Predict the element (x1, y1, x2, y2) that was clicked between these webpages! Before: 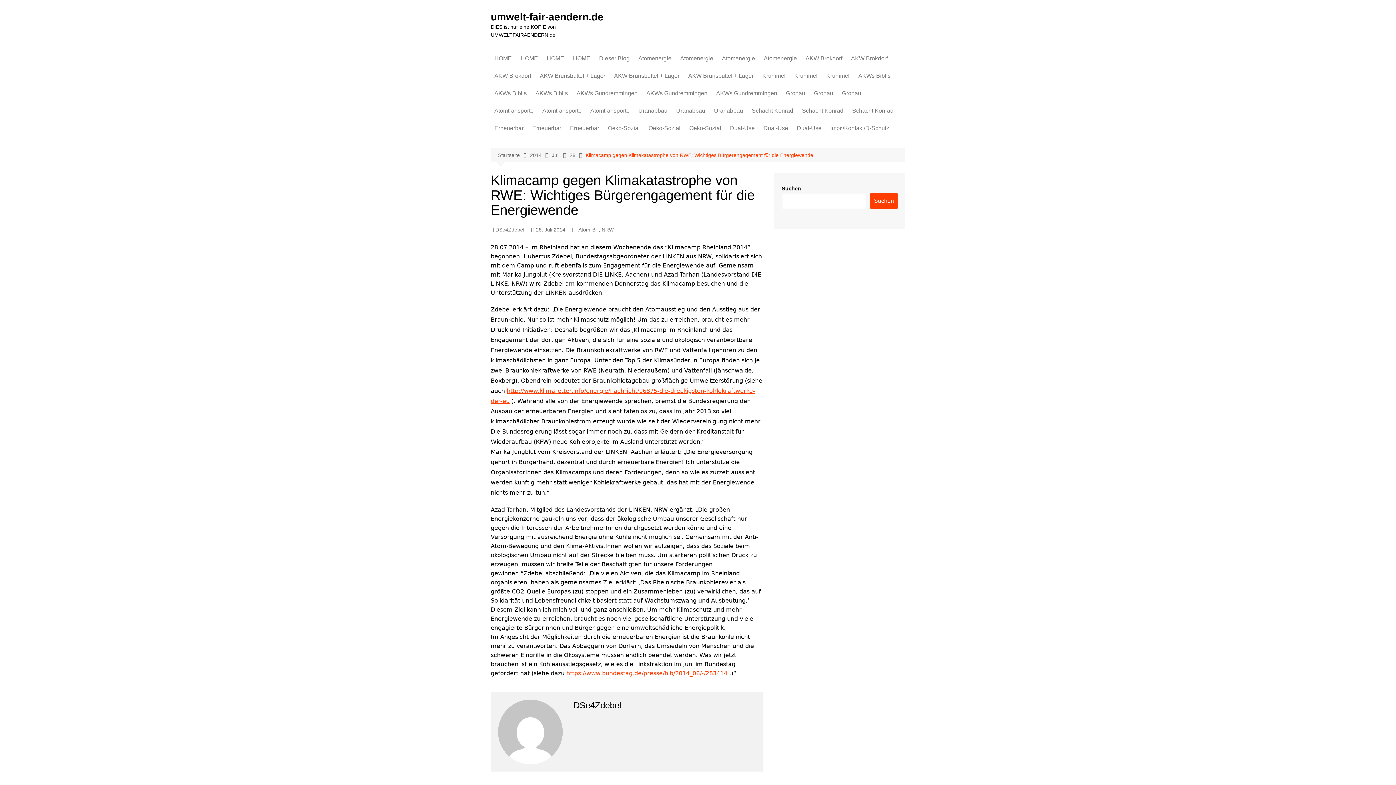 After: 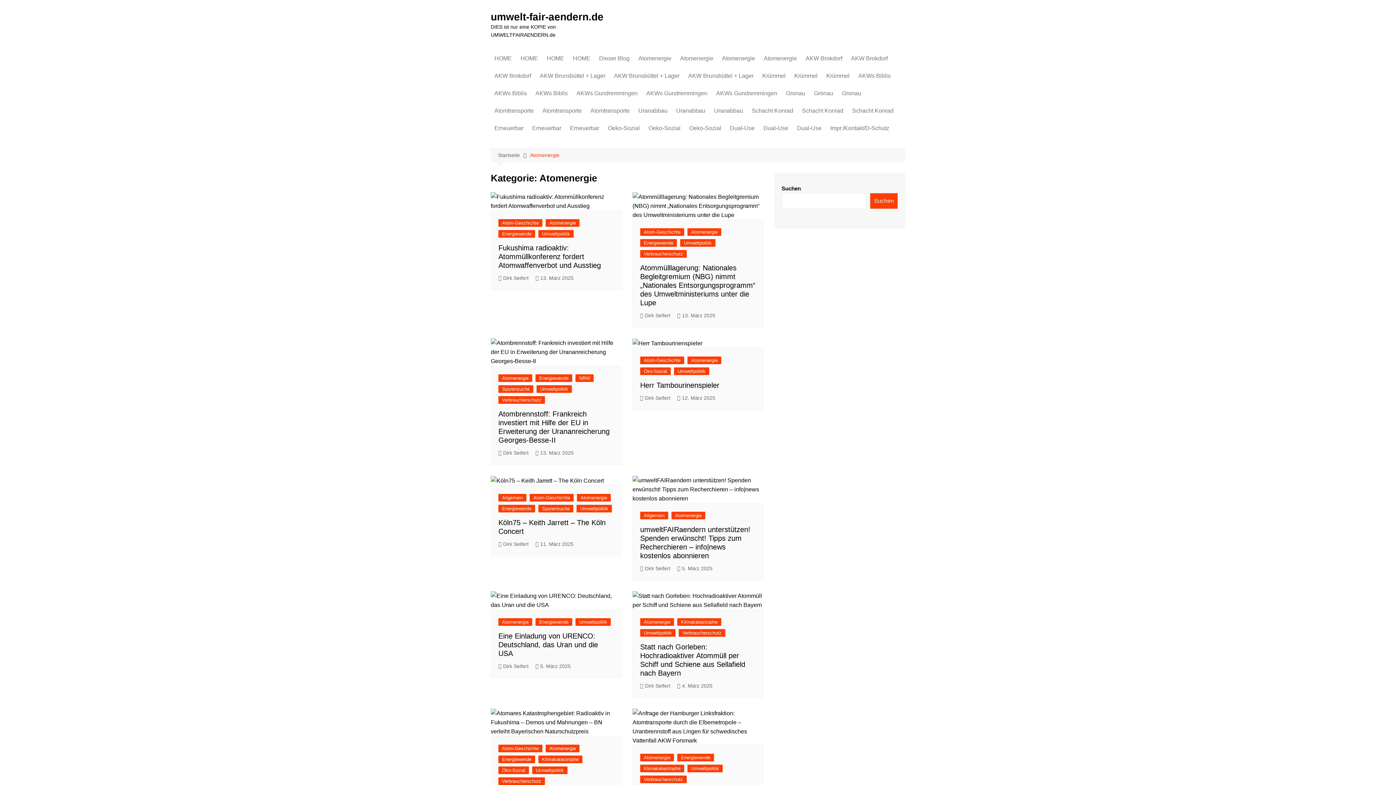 Action: label: Atomenergie bbox: (676, 49, 717, 67)